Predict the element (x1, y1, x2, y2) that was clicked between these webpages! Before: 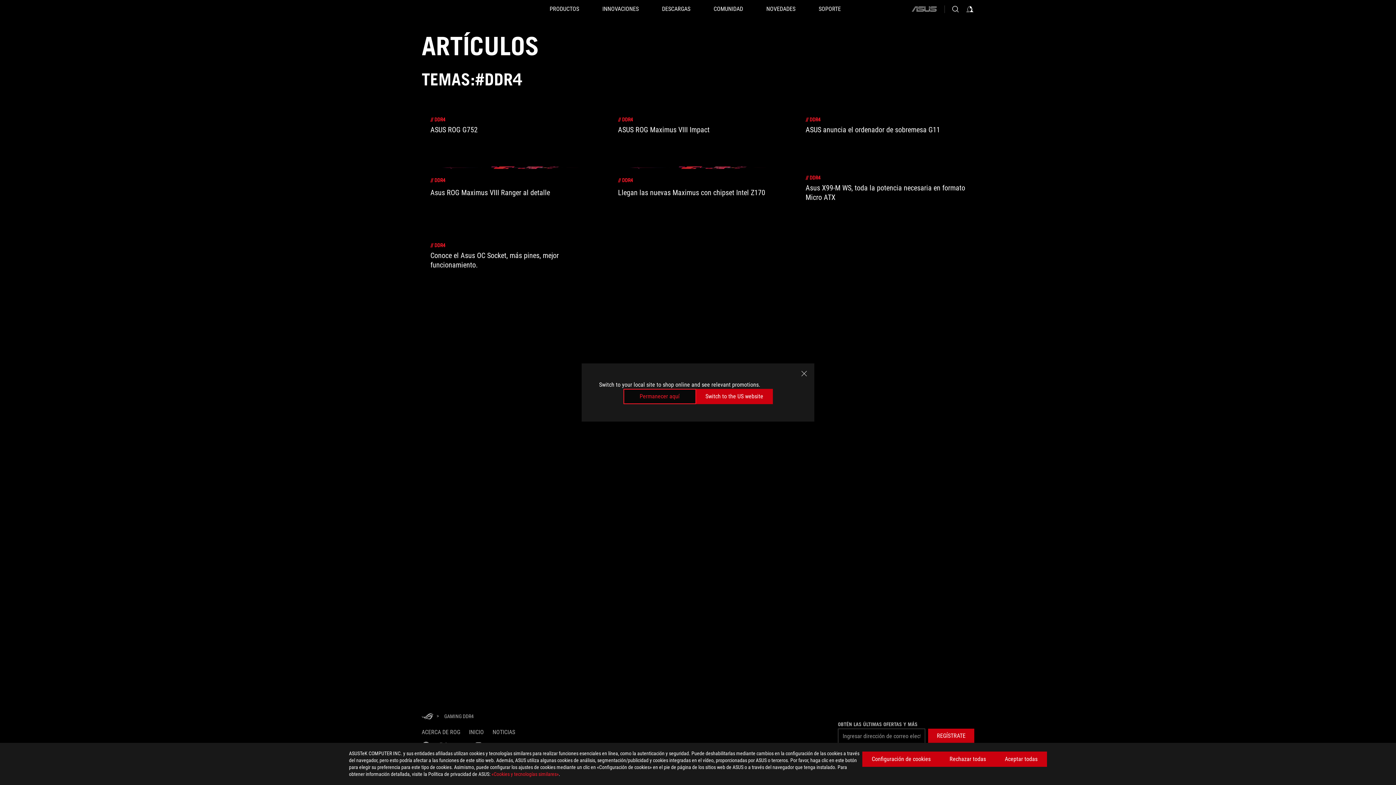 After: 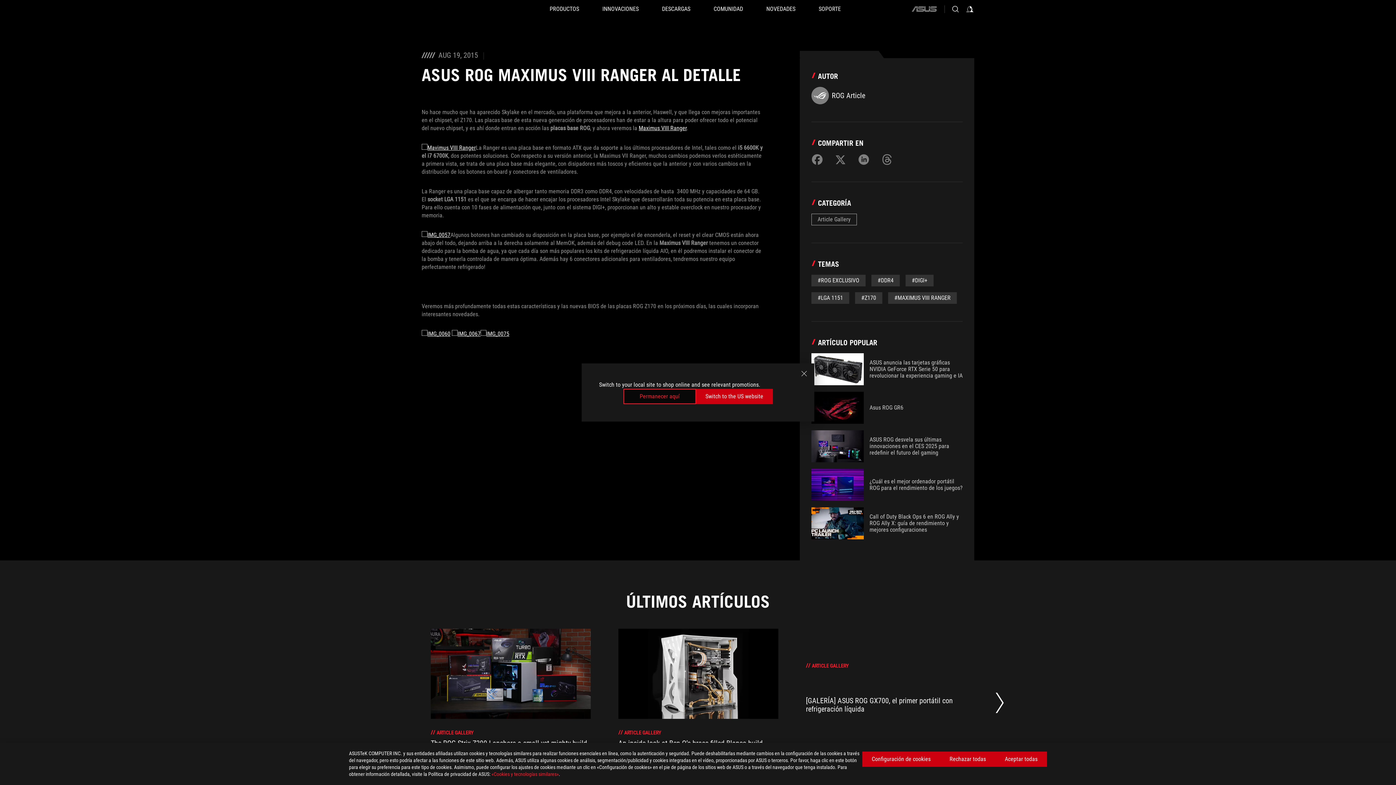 Action: label: // DDR4
Asus ROG Maximus VIII Ranger al detalle bbox: (430, 166, 590, 206)